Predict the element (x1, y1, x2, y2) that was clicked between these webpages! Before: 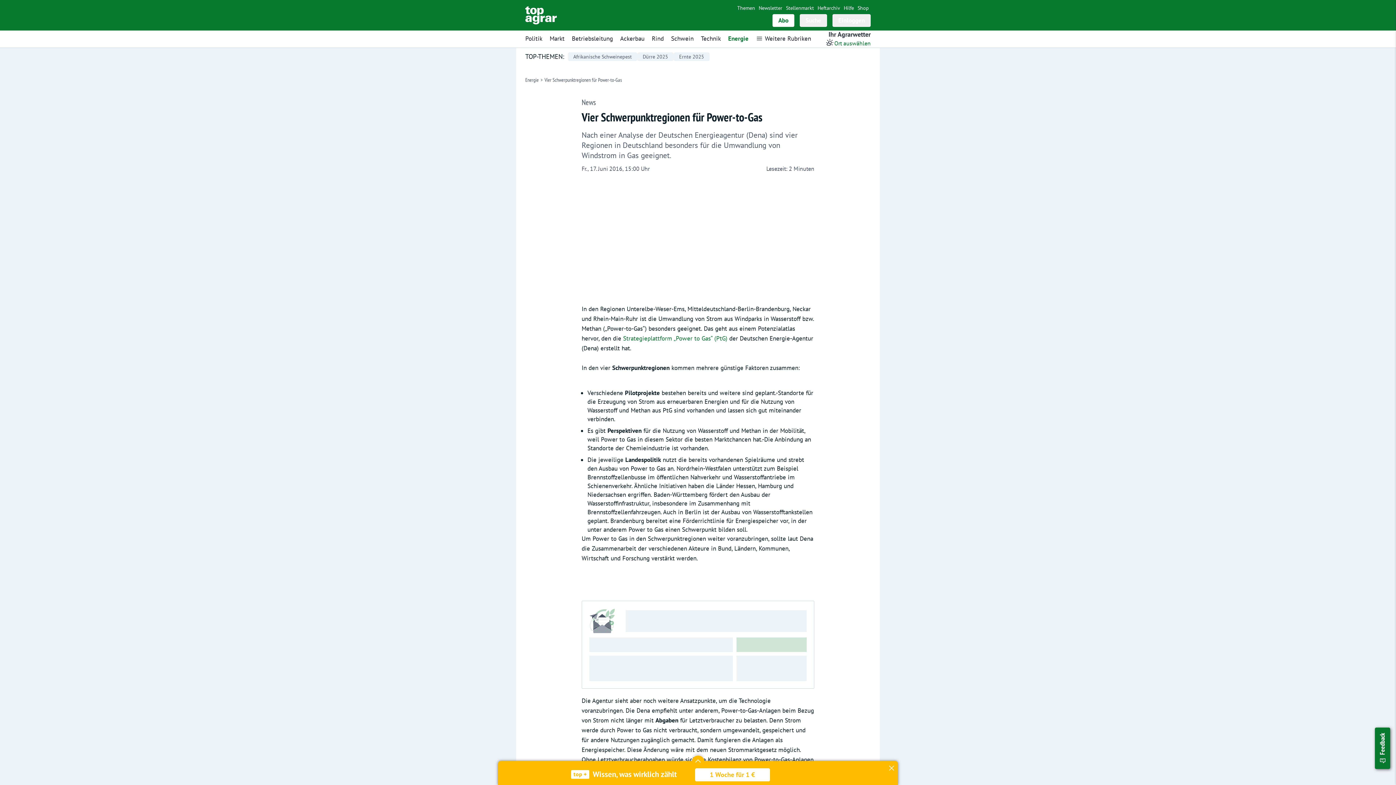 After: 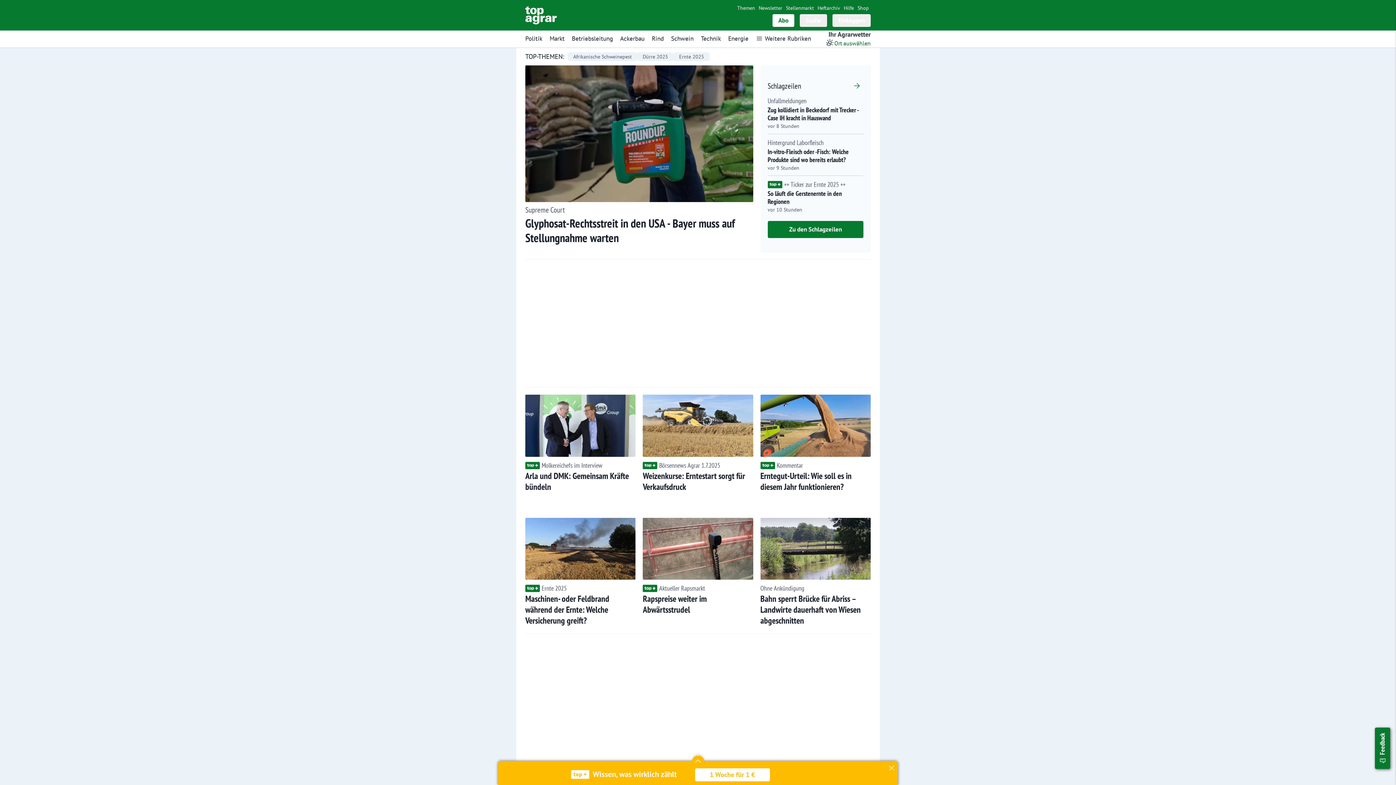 Action: bbox: (525, 6, 557, 24)